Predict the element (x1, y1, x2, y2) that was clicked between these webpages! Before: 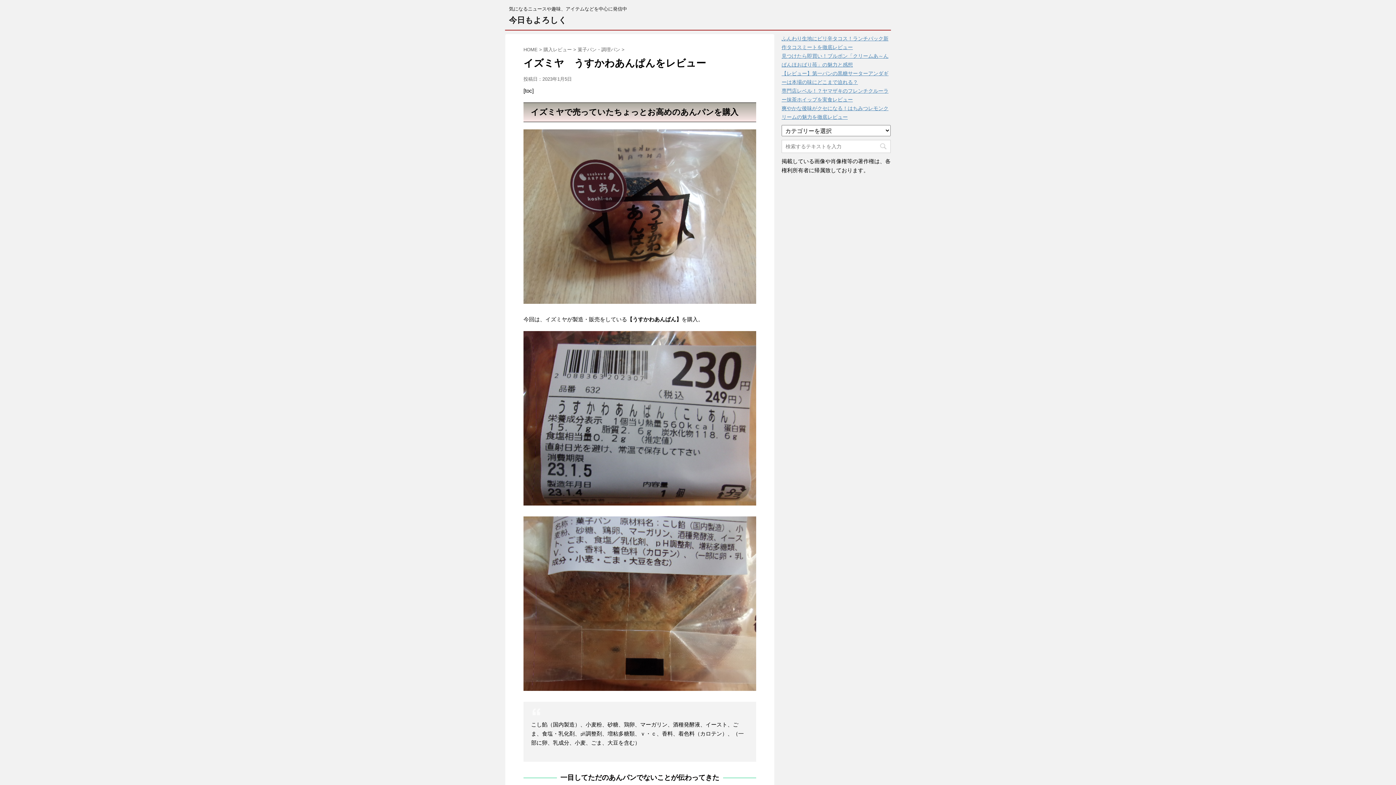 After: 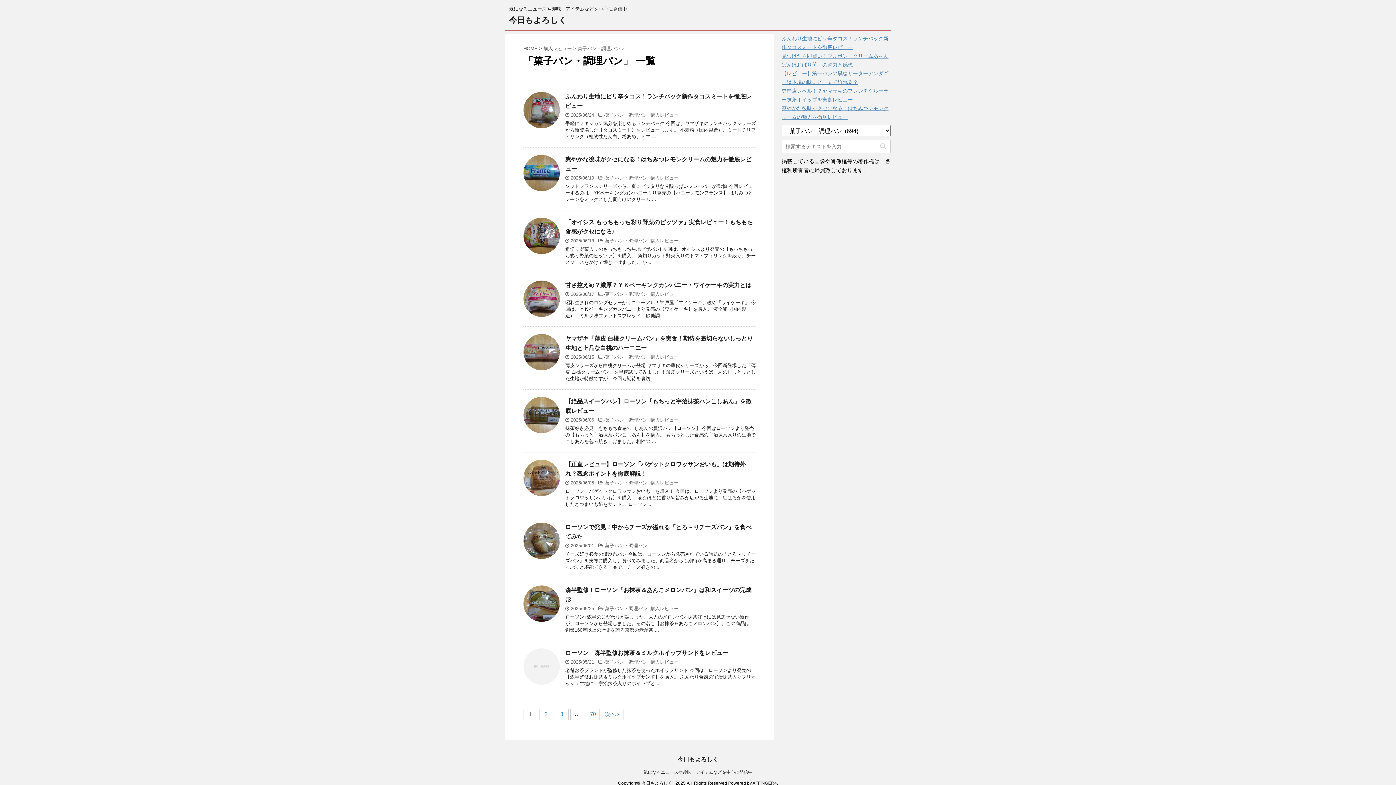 Action: label: 菓子パン・調理パン  bbox: (577, 46, 621, 52)